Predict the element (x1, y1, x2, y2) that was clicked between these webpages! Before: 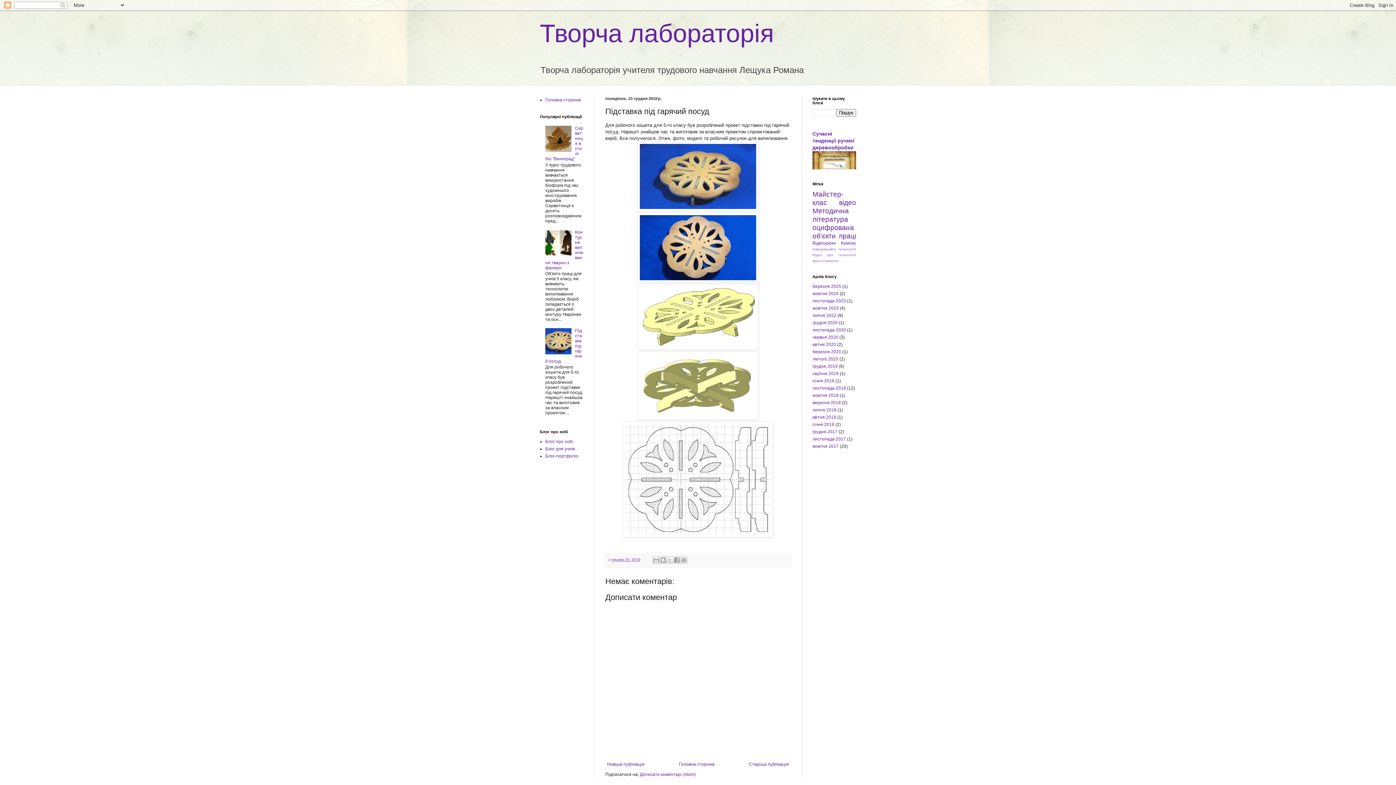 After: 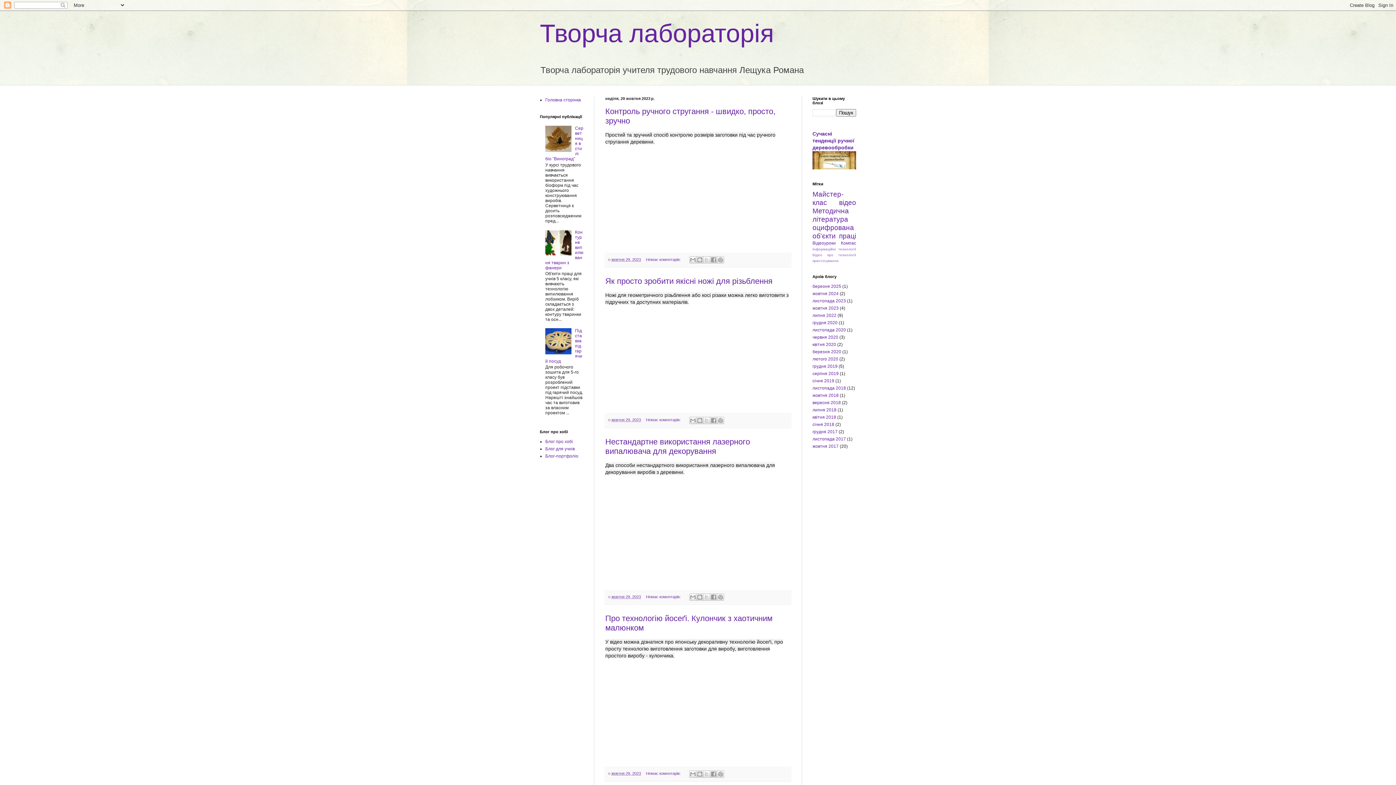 Action: label: жовтня 2023 bbox: (812, 305, 838, 310)